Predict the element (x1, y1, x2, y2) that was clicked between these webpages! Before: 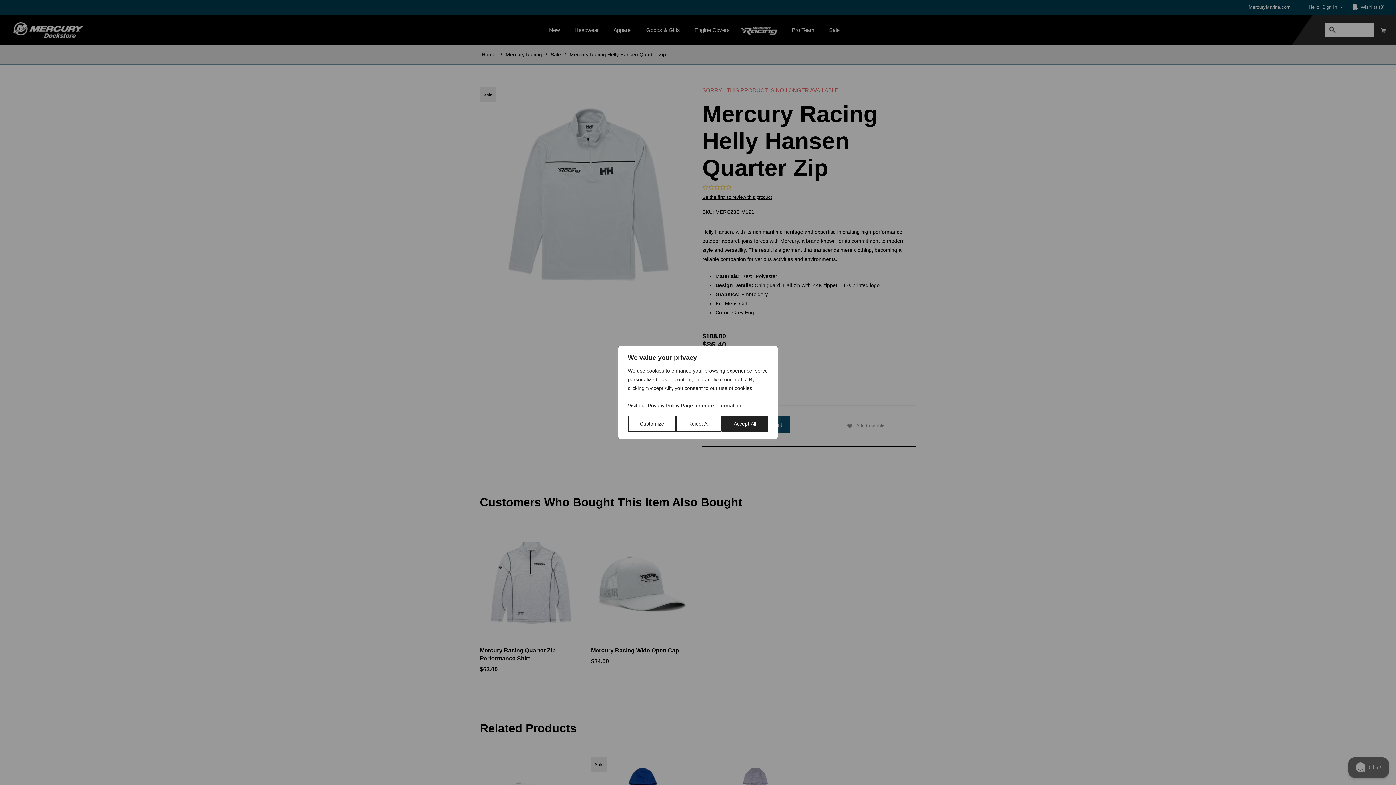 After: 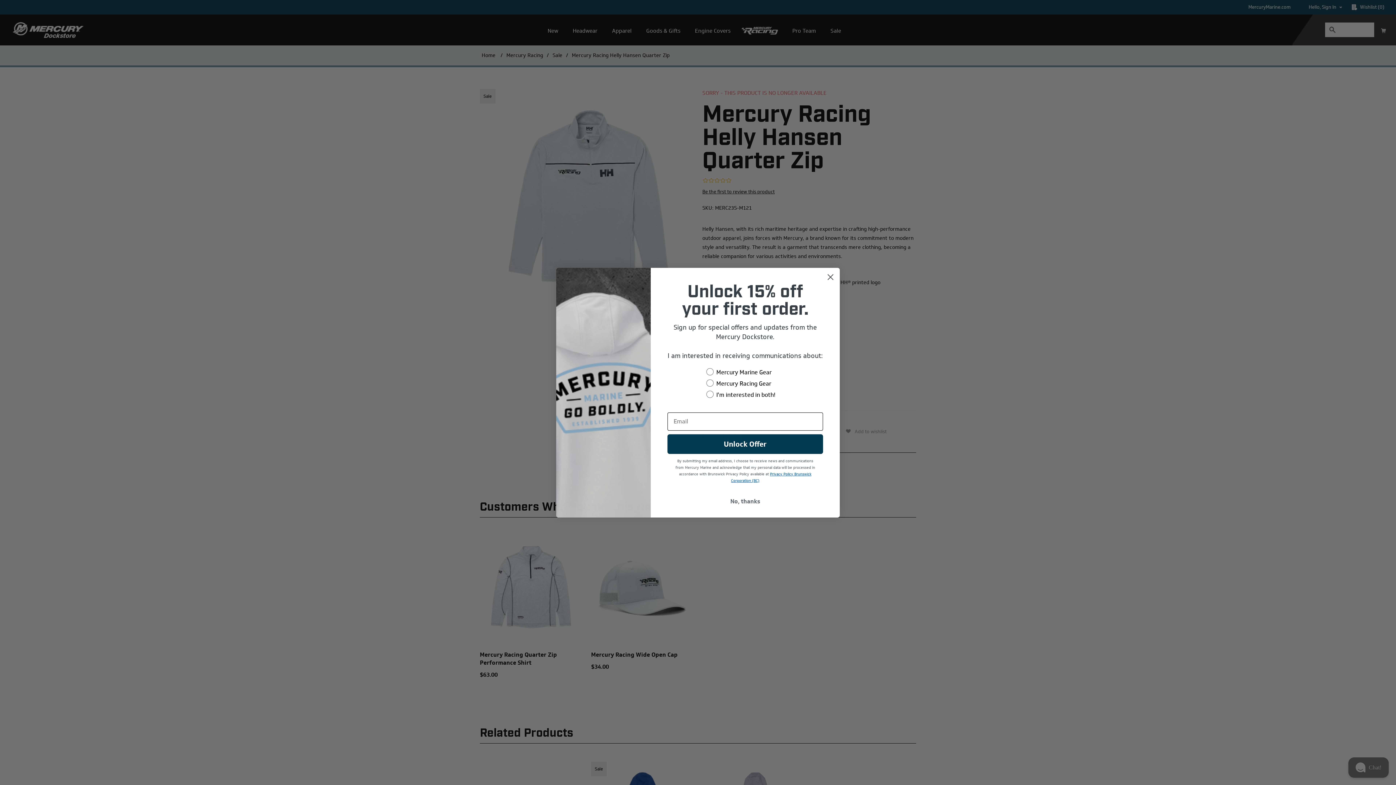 Action: bbox: (721, 416, 768, 432) label: Accept All